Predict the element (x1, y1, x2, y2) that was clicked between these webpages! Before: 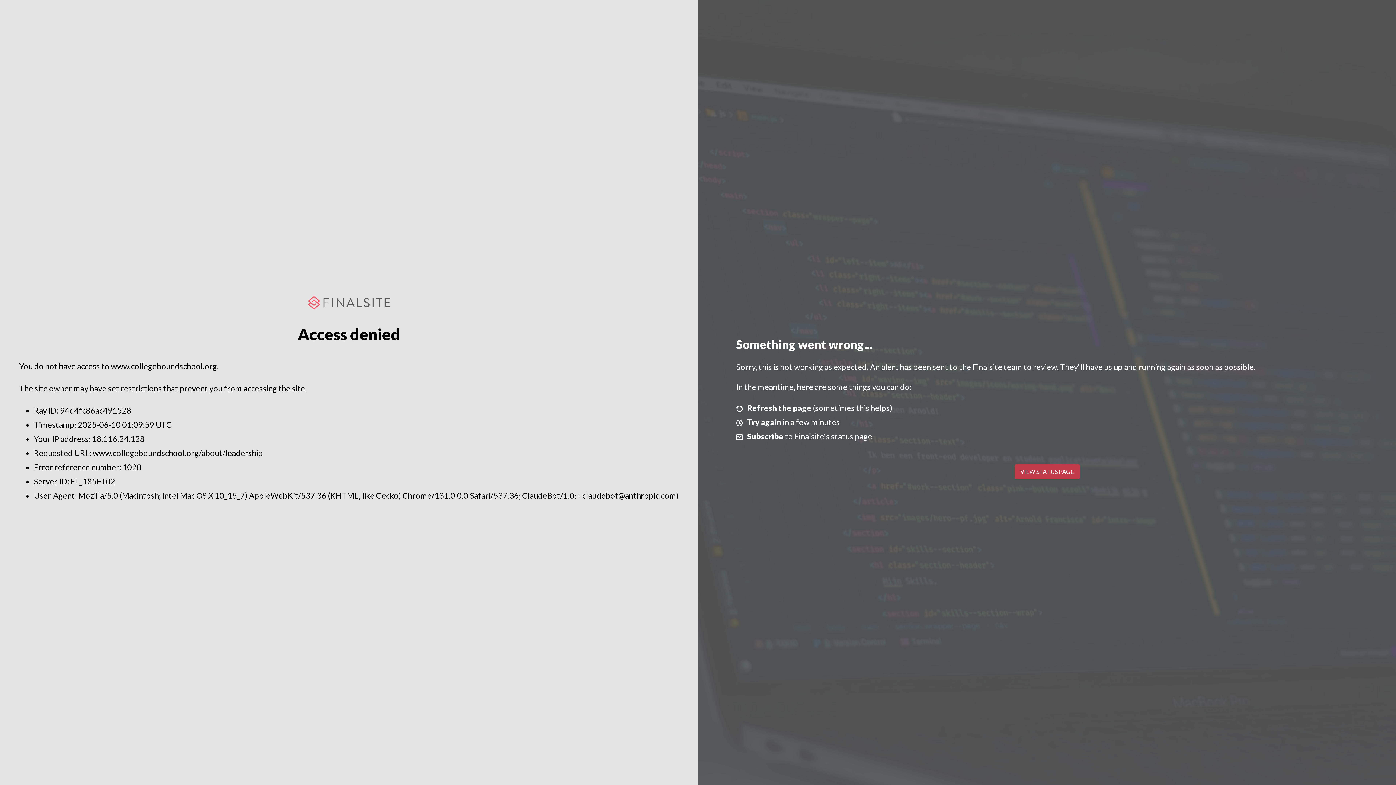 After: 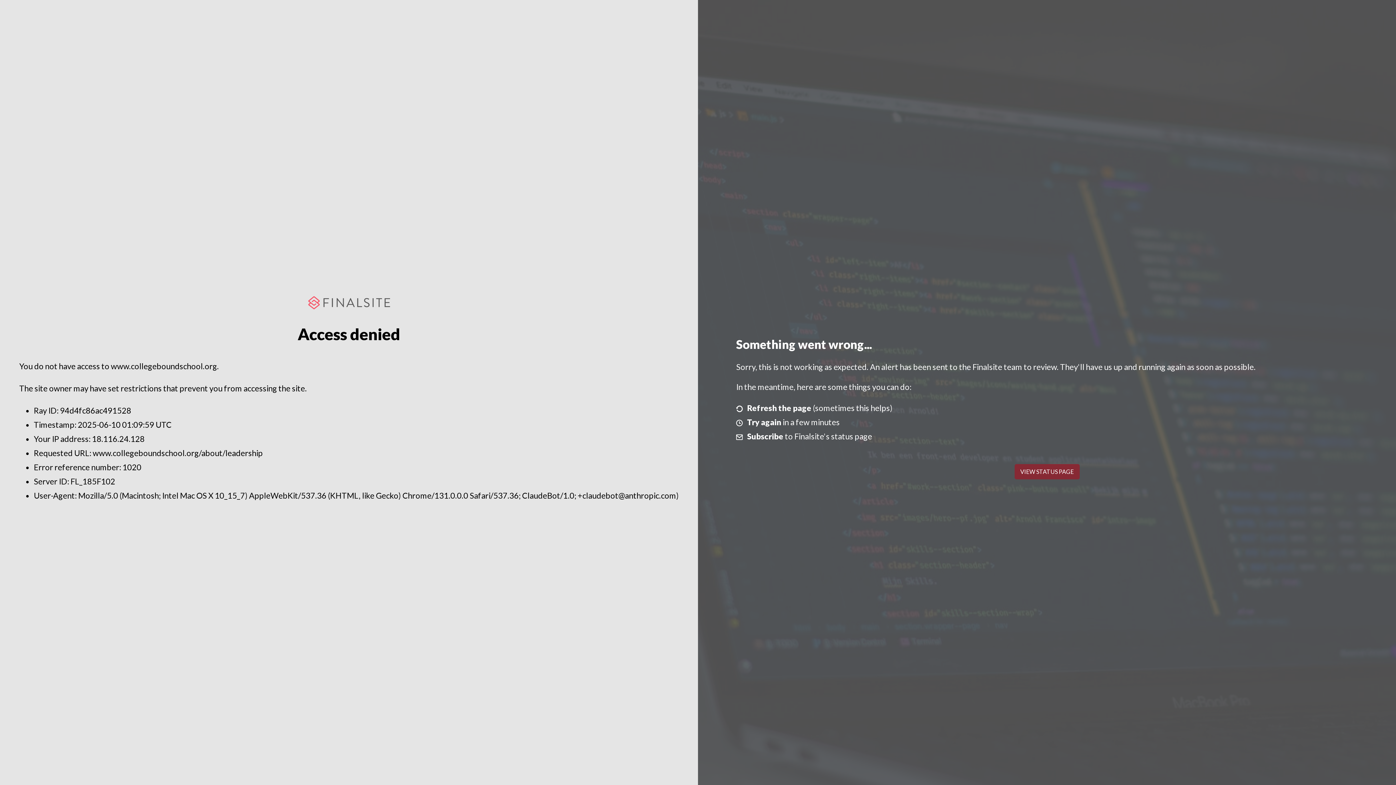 Action: label: VIEW STATUS PAGE bbox: (1014, 464, 1079, 479)